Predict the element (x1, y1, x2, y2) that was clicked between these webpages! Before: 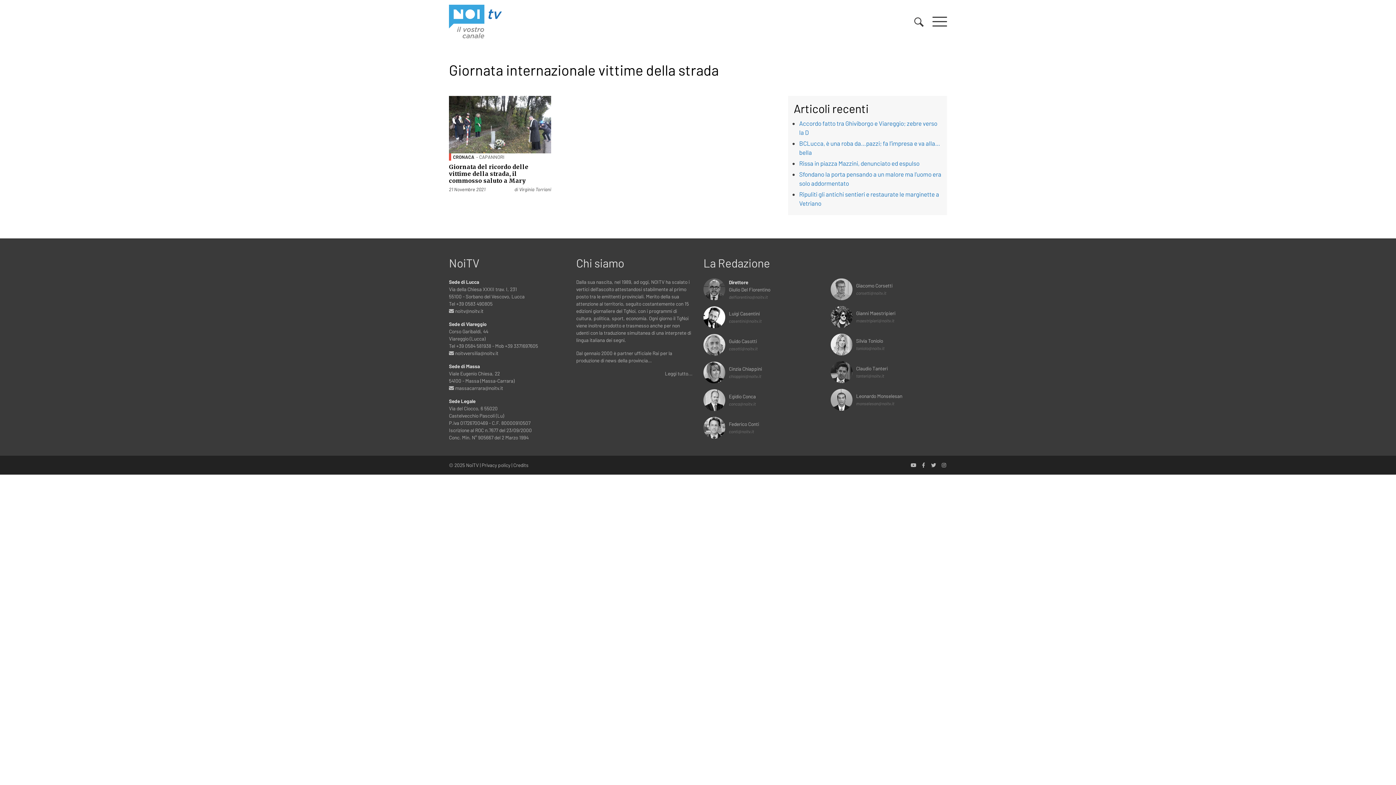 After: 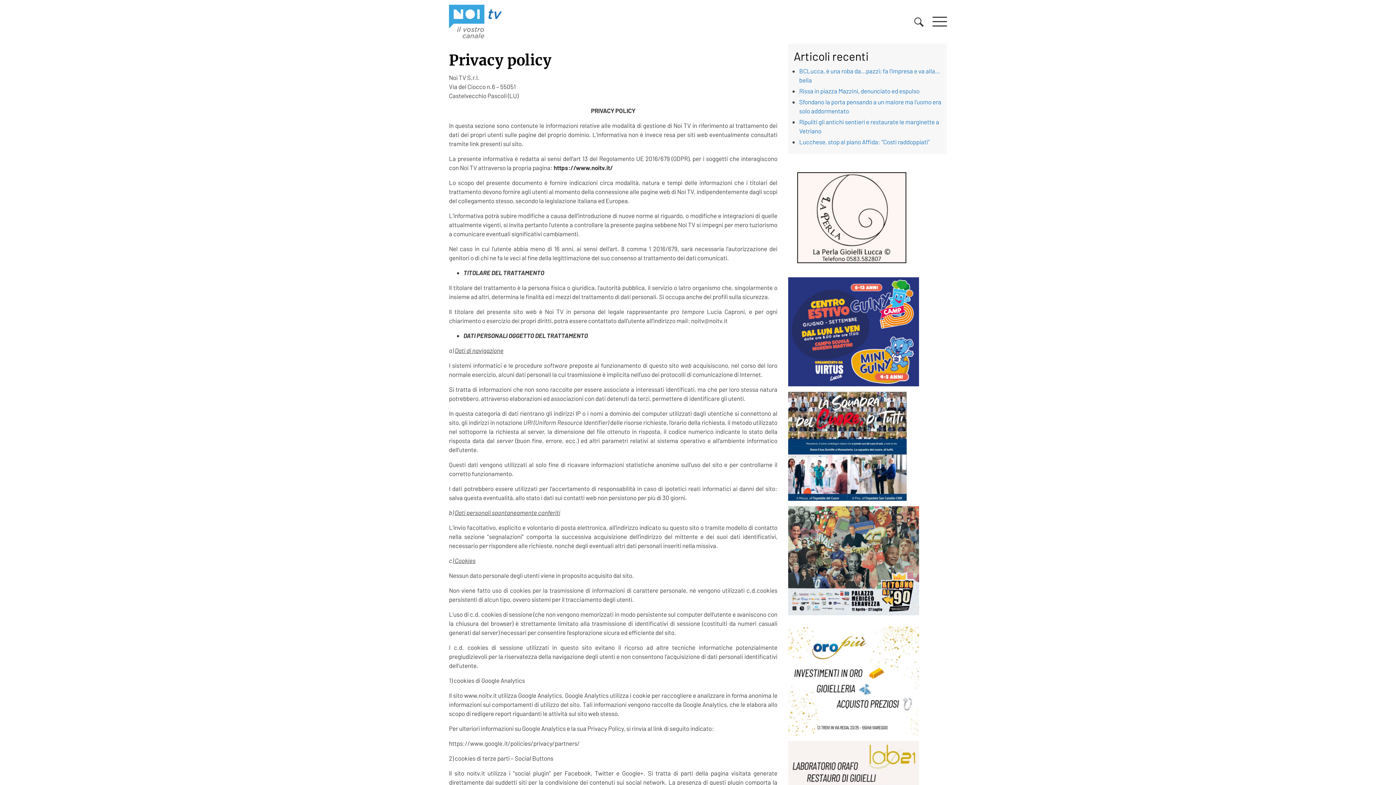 Action: label: Privacy policy bbox: (481, 462, 510, 468)